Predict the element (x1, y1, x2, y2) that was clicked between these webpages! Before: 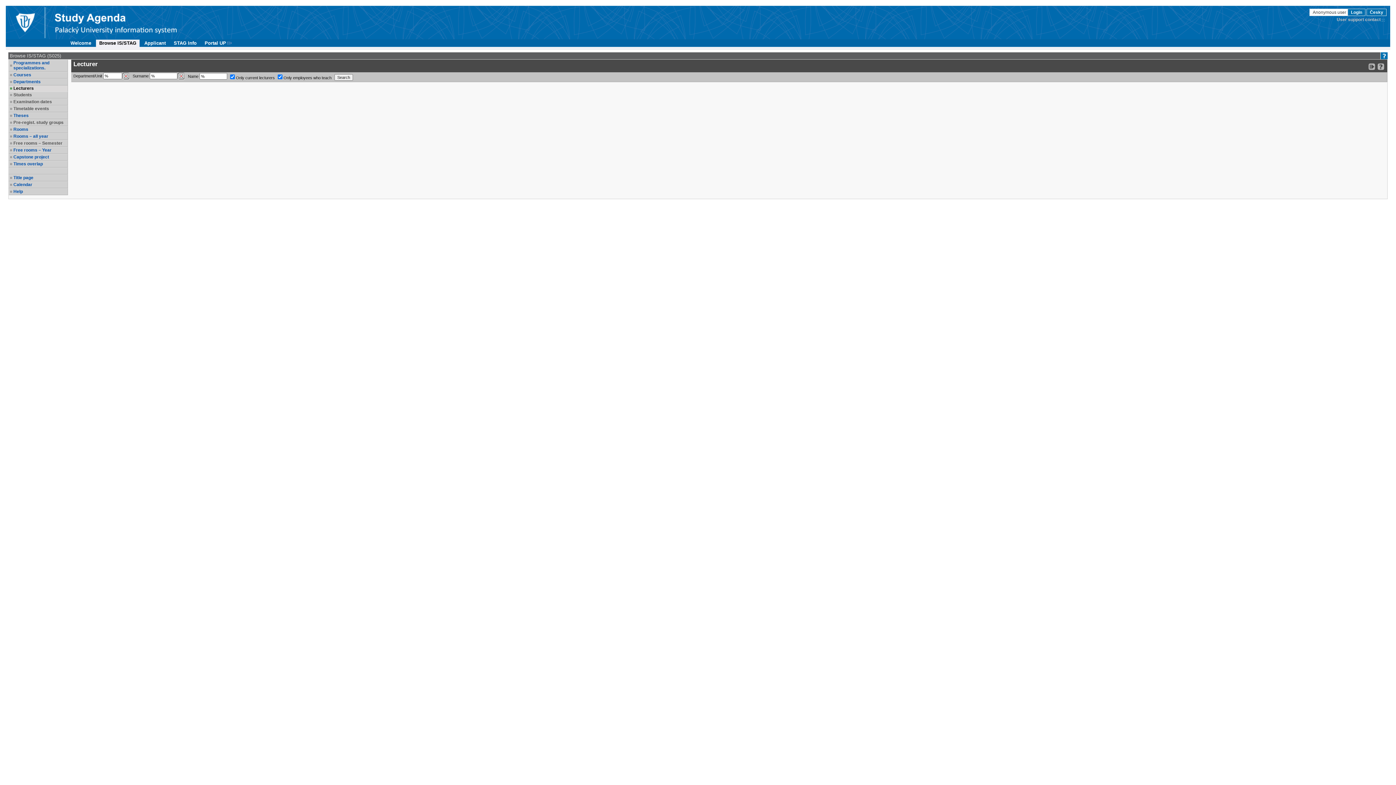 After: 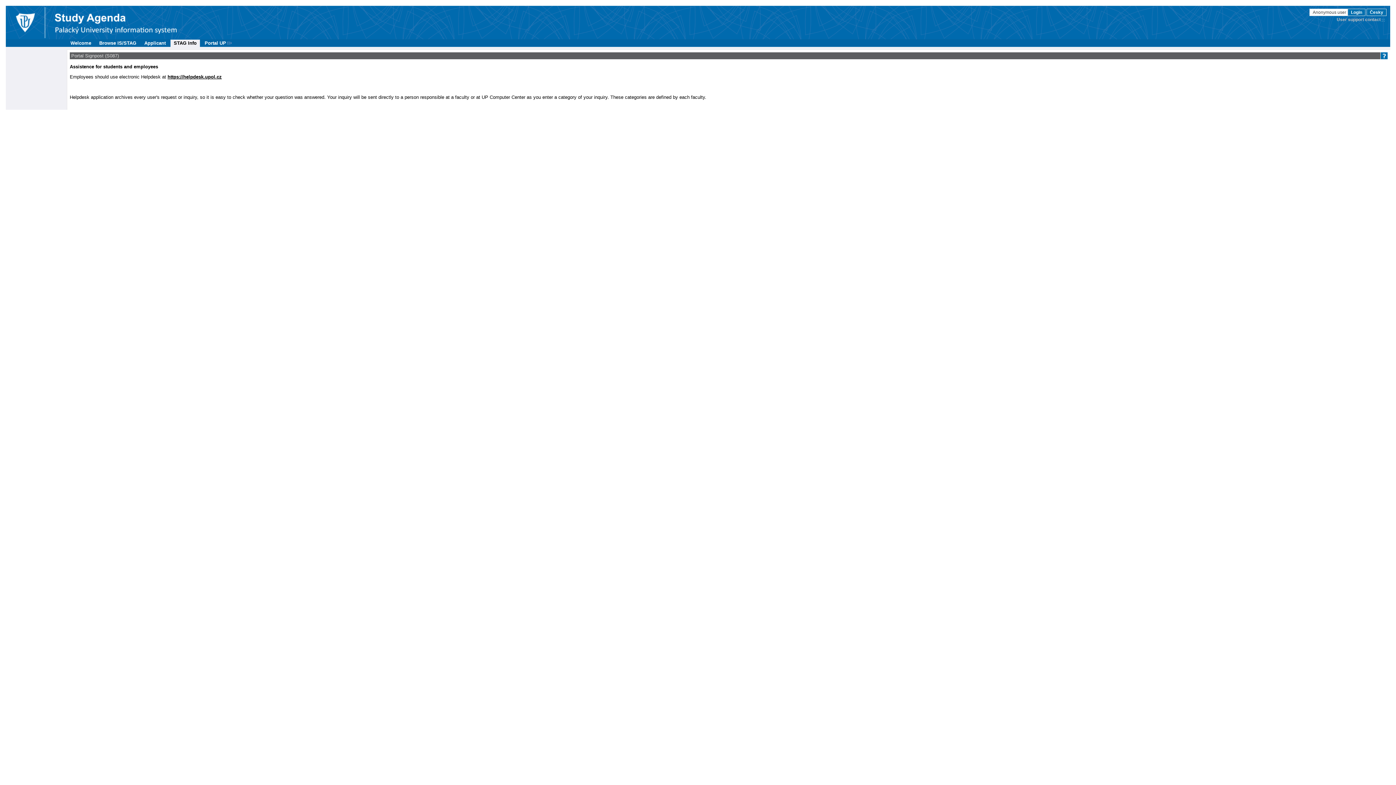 Action: label: STAG Info bbox: (170, 39, 200, 46)